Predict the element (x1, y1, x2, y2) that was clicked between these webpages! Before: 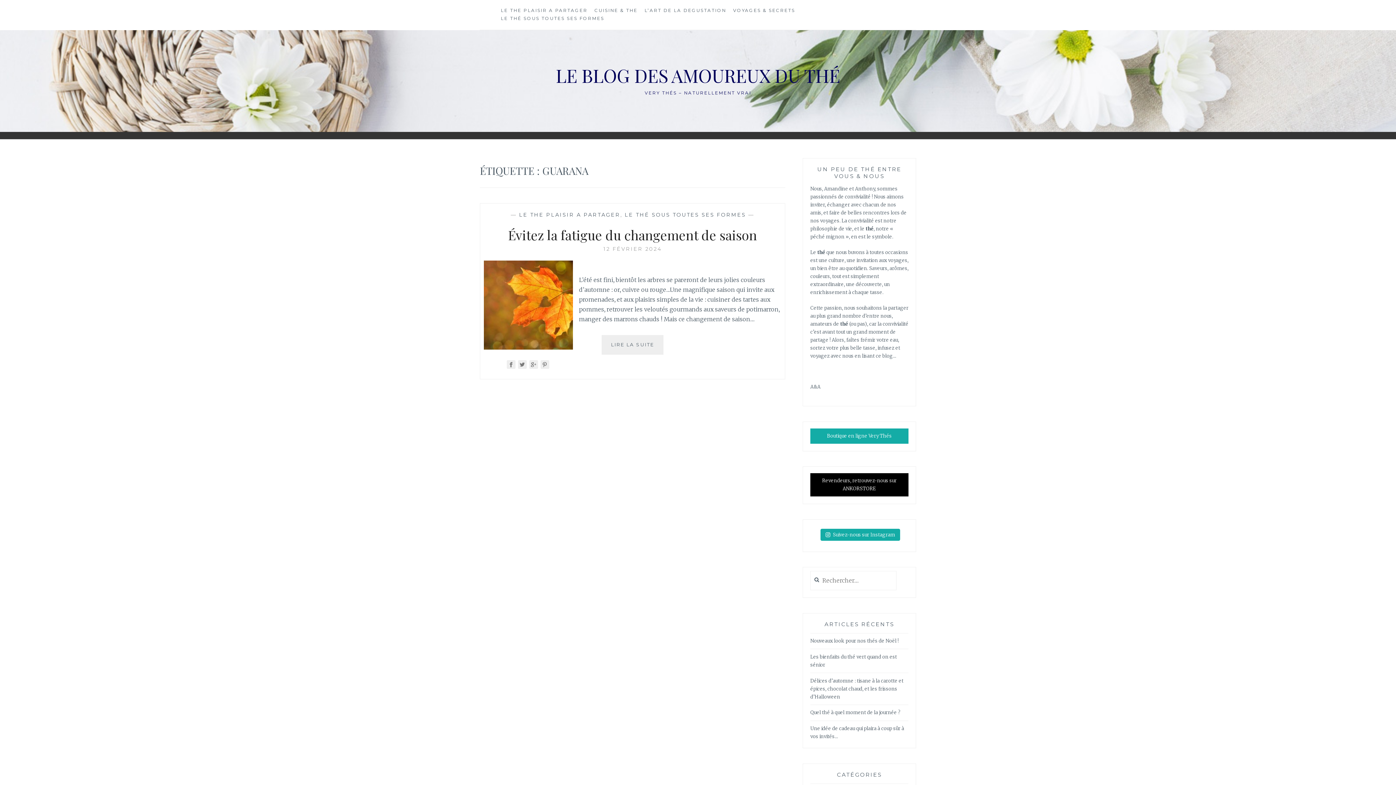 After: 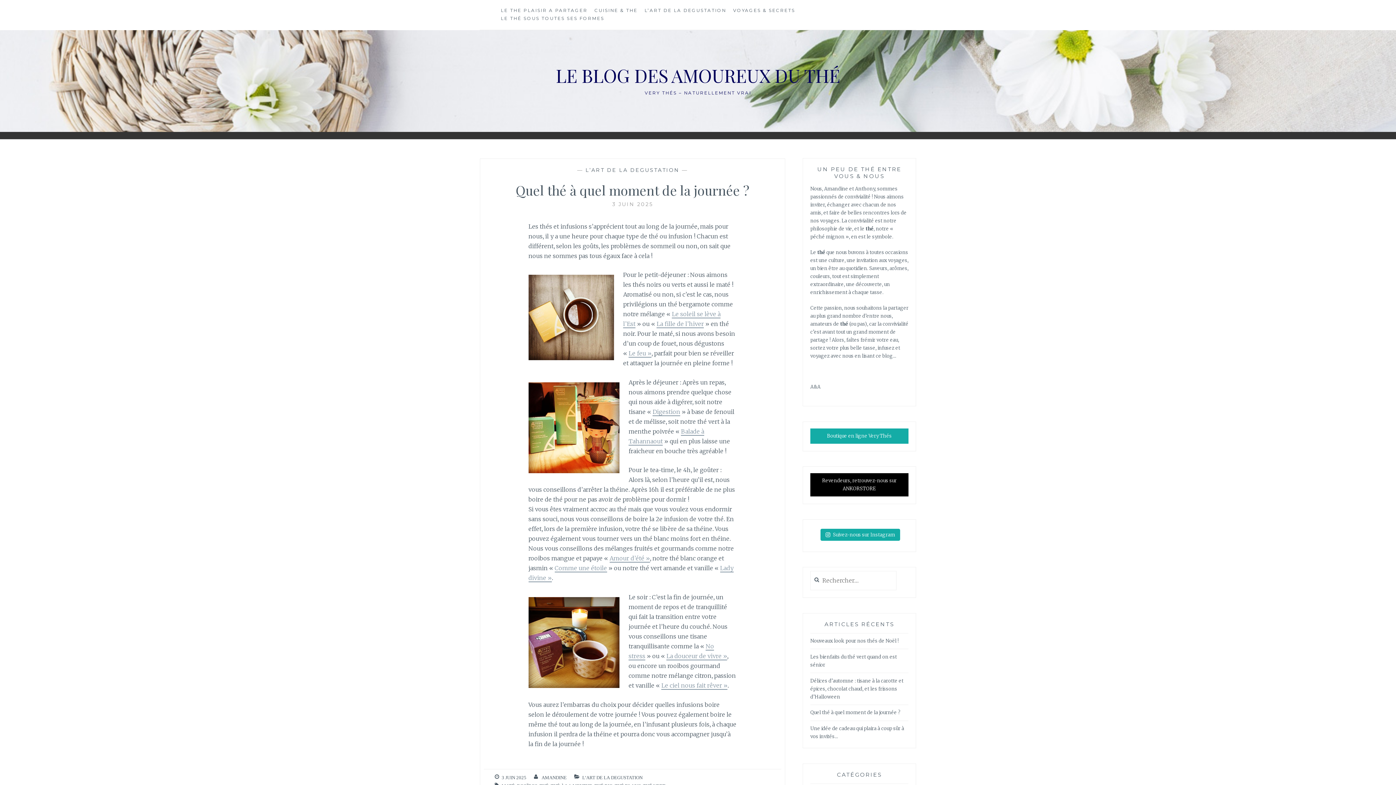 Action: bbox: (810, 709, 900, 716) label: Quel thé à quel moment de la journée ?